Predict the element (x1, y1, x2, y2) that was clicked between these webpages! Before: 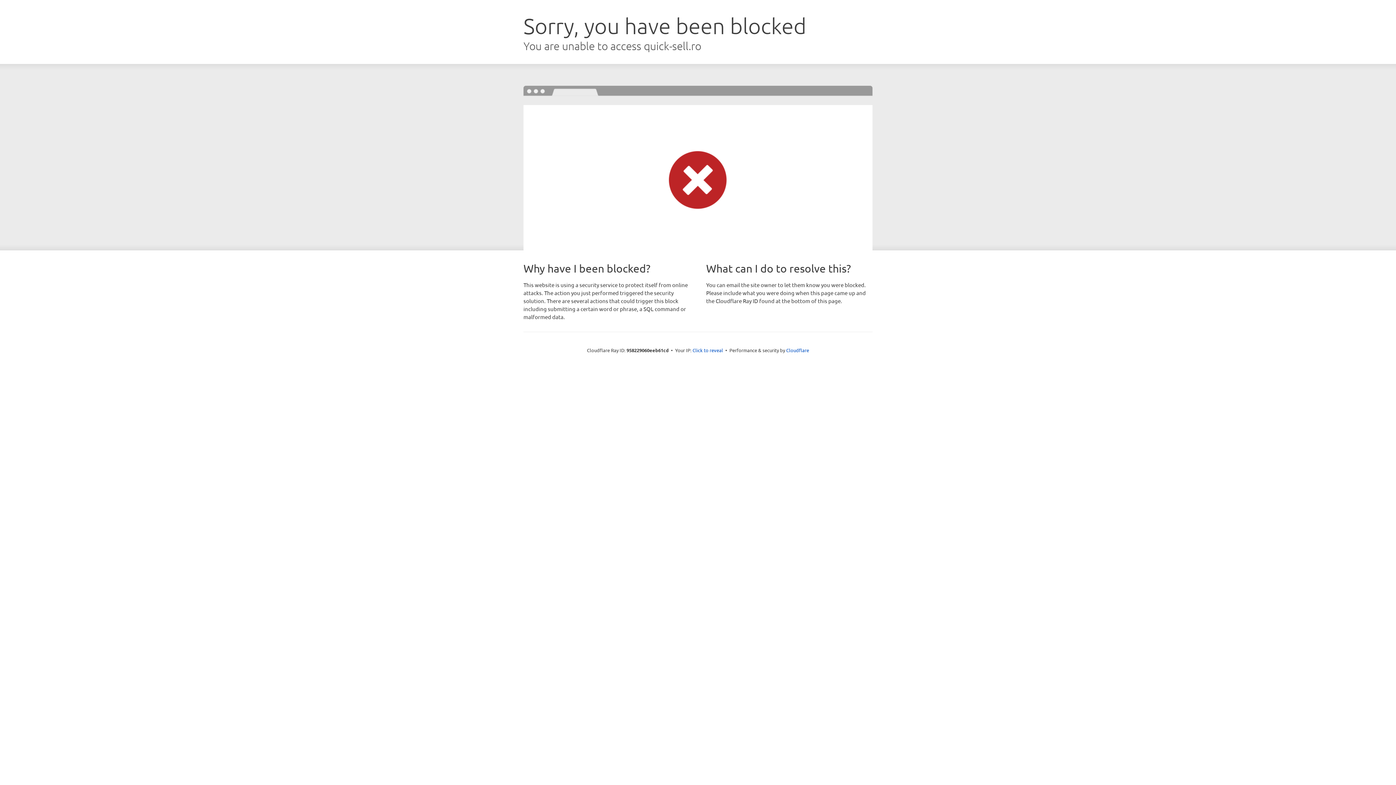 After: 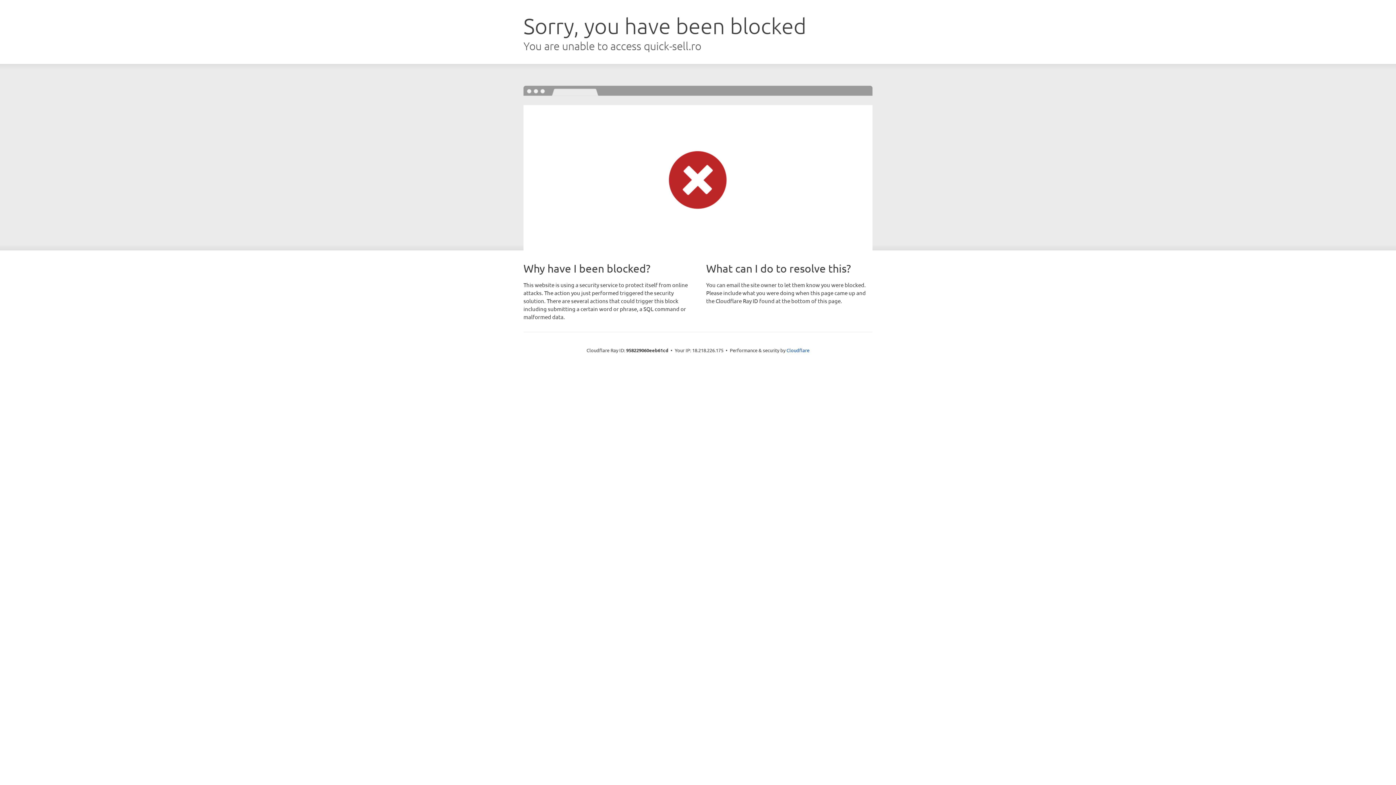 Action: label: Click to reveal bbox: (692, 346, 723, 353)